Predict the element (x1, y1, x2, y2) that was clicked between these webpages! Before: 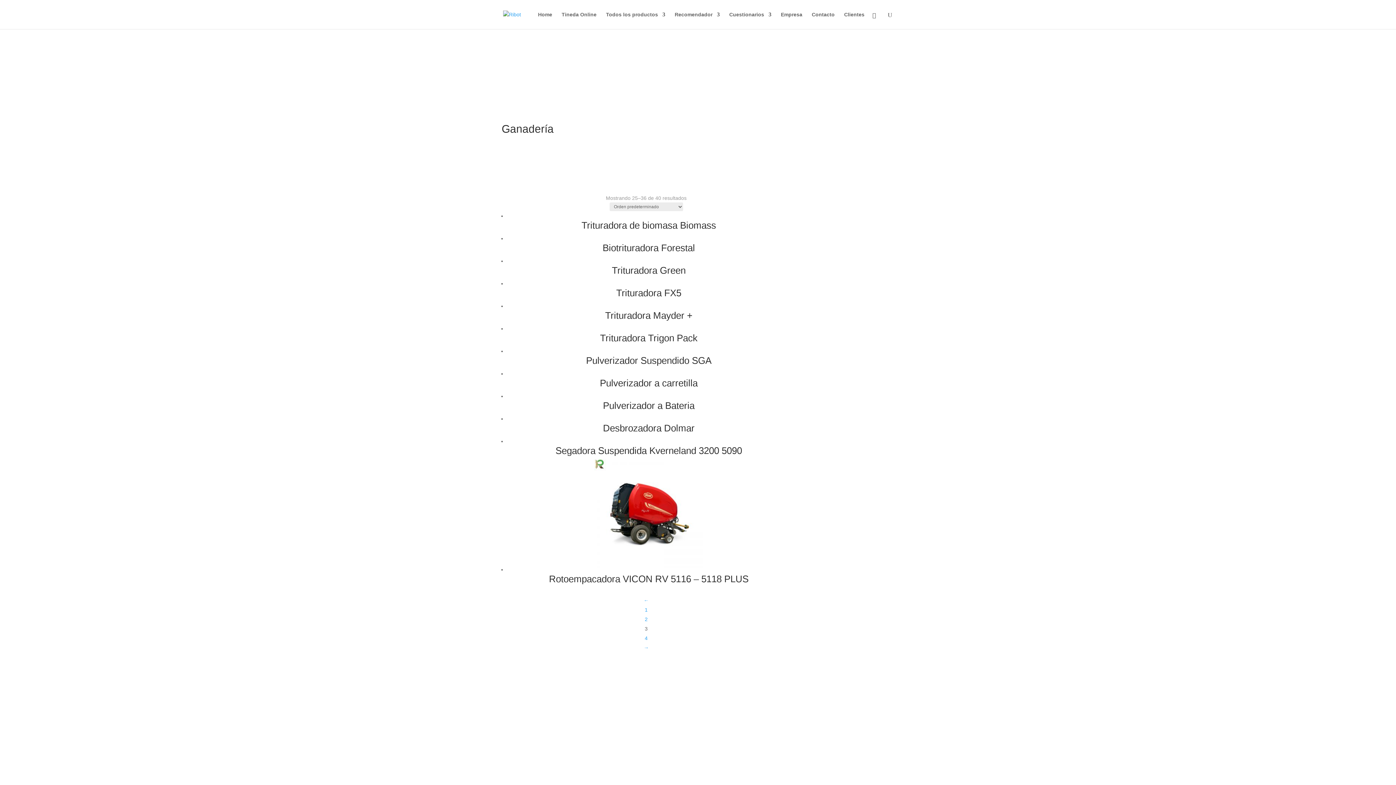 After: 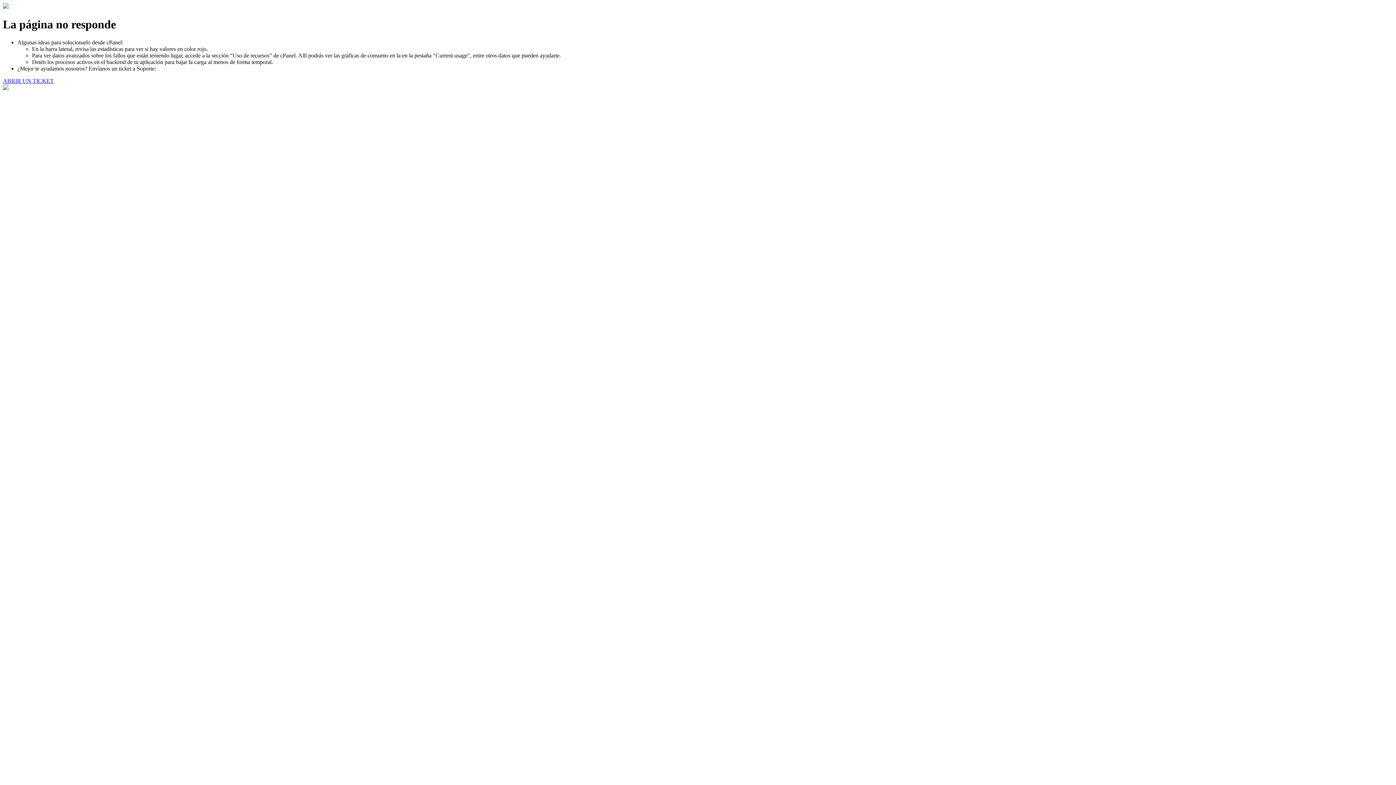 Action: label: Tineda Online bbox: (561, 12, 596, 29)